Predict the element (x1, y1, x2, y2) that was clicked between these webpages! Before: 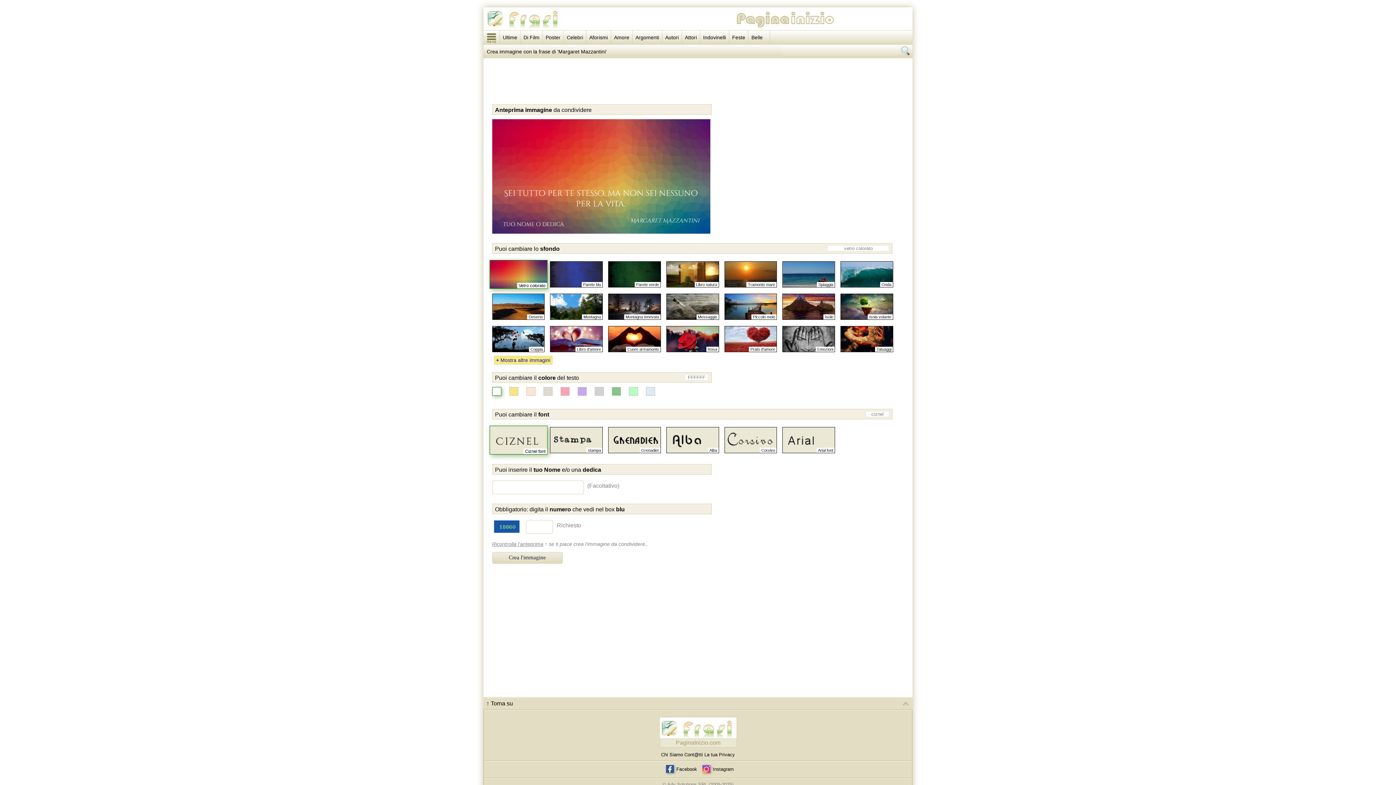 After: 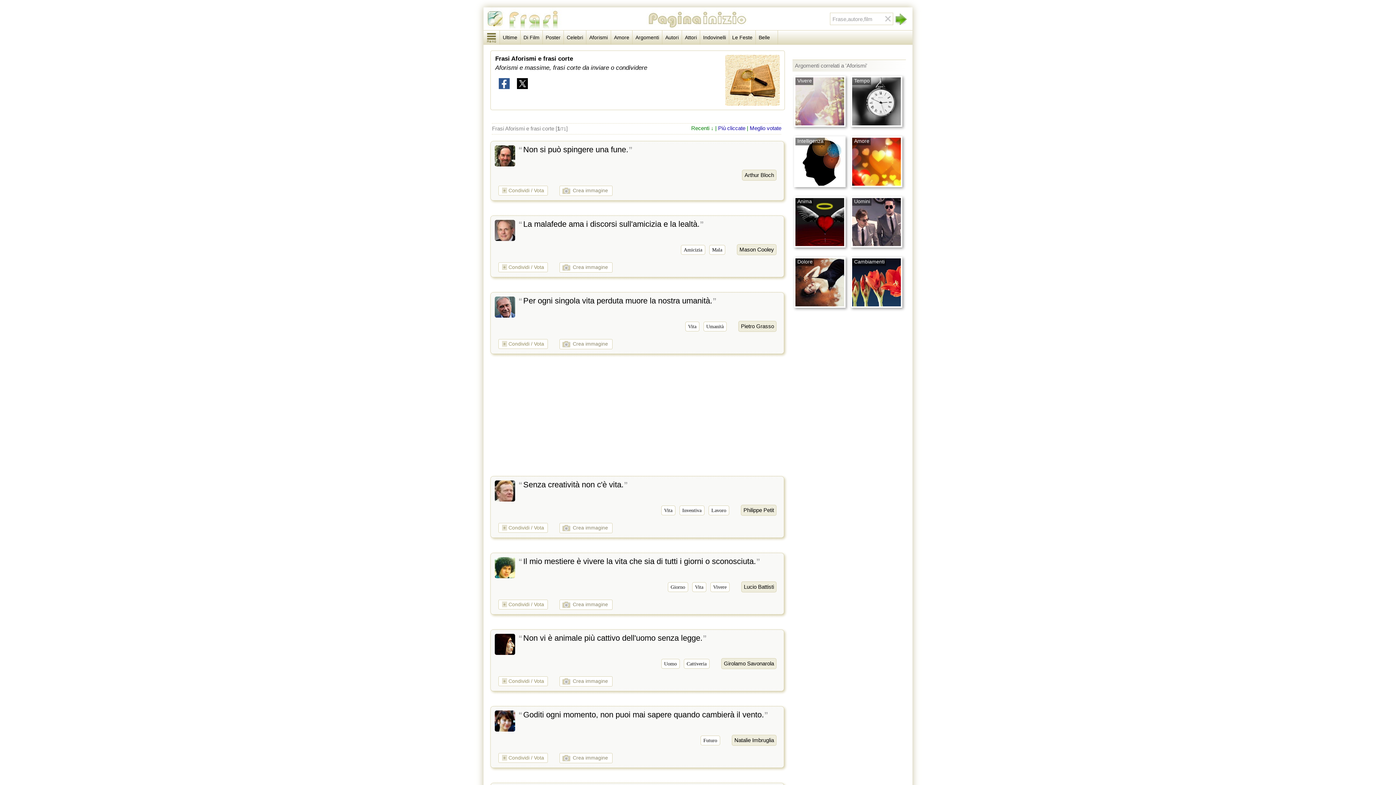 Action: bbox: (586, 30, 611, 44) label: Aforismi